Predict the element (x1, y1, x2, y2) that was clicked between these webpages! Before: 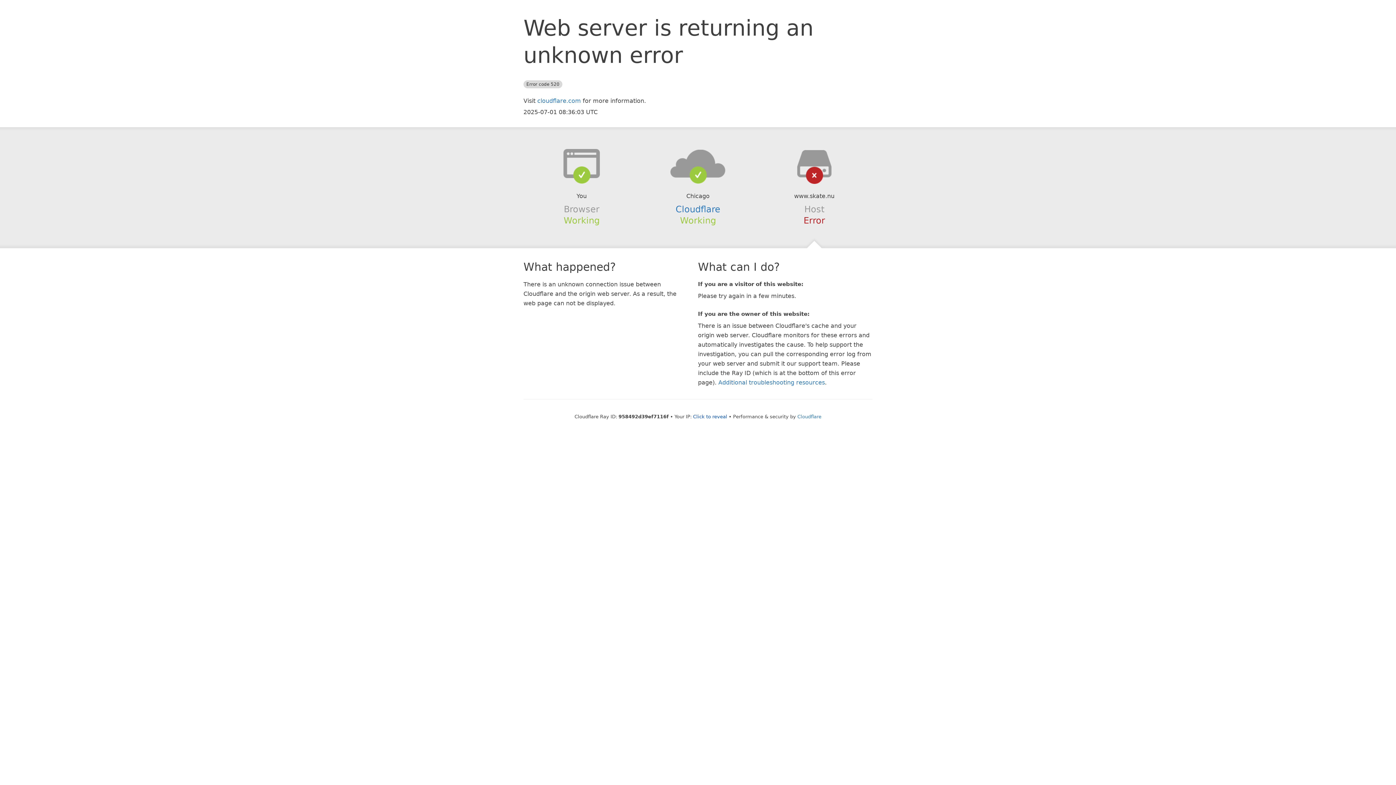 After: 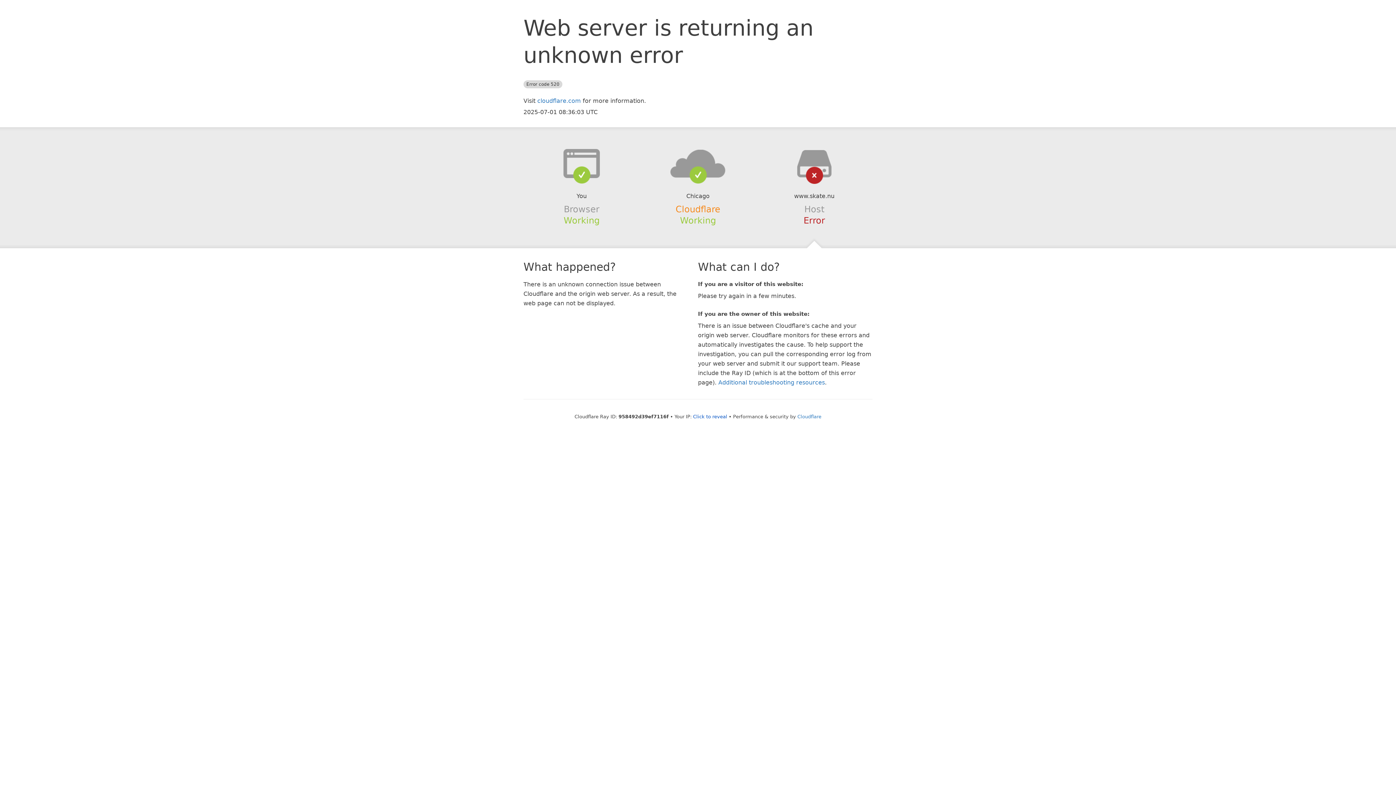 Action: bbox: (675, 204, 720, 214) label: Cloudflare